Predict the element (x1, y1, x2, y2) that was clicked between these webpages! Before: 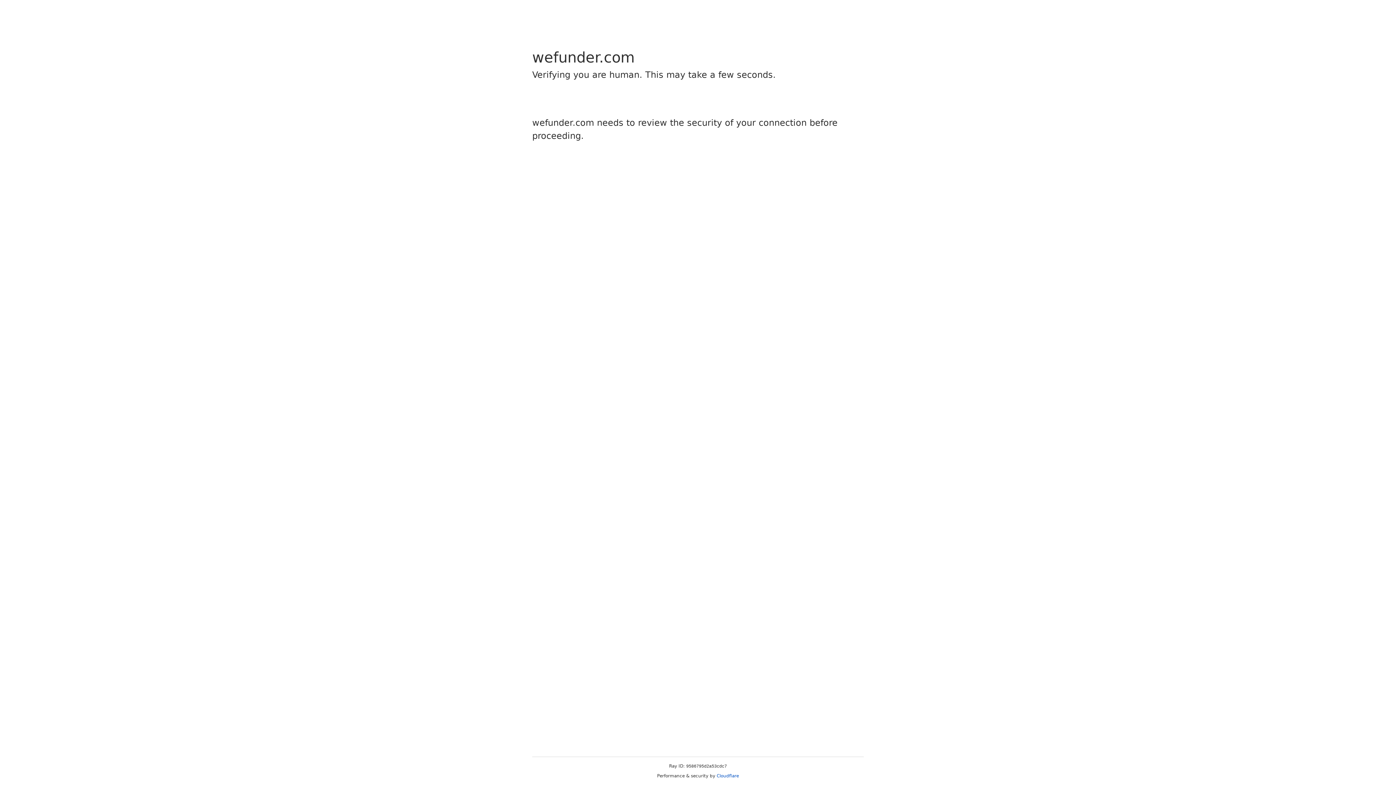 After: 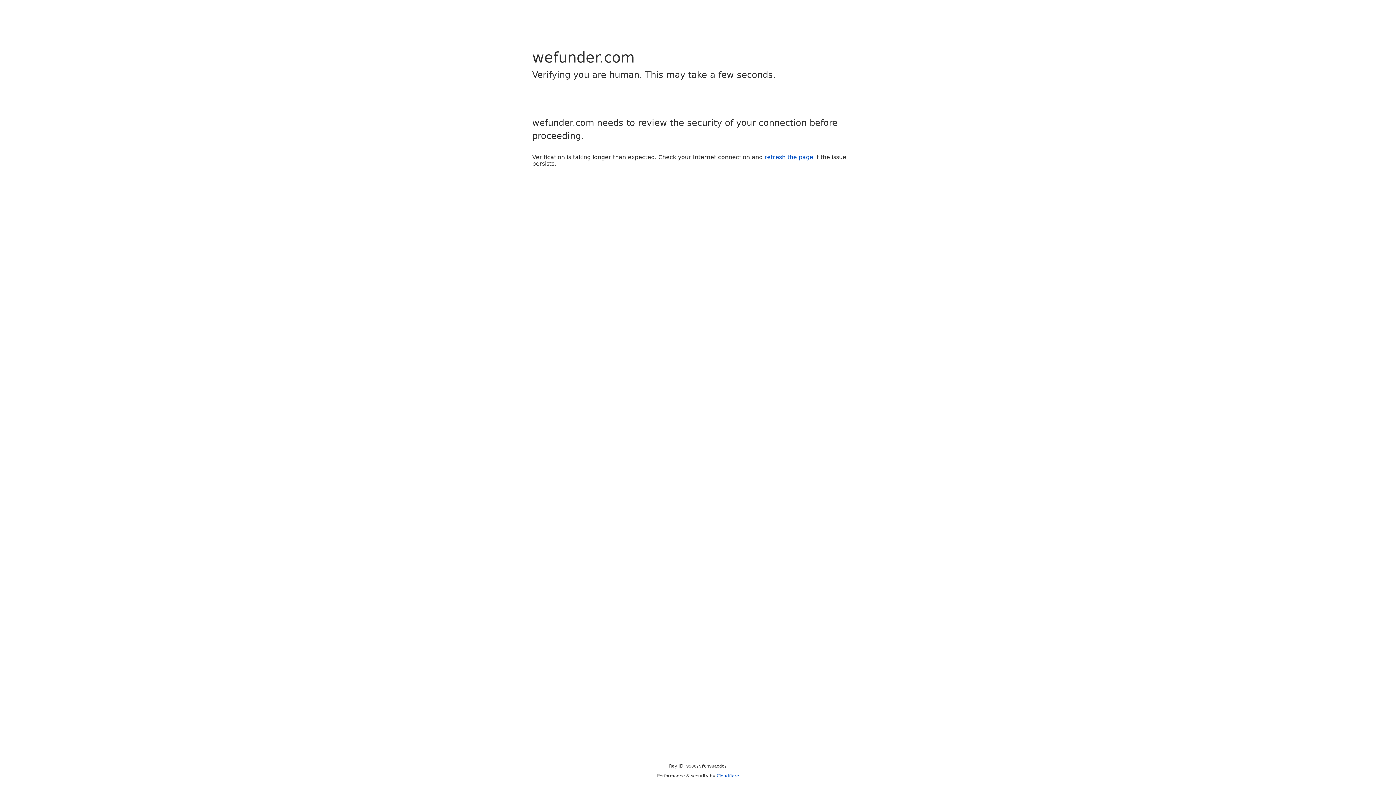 Action: label: Cloudflare bbox: (716, 773, 739, 778)